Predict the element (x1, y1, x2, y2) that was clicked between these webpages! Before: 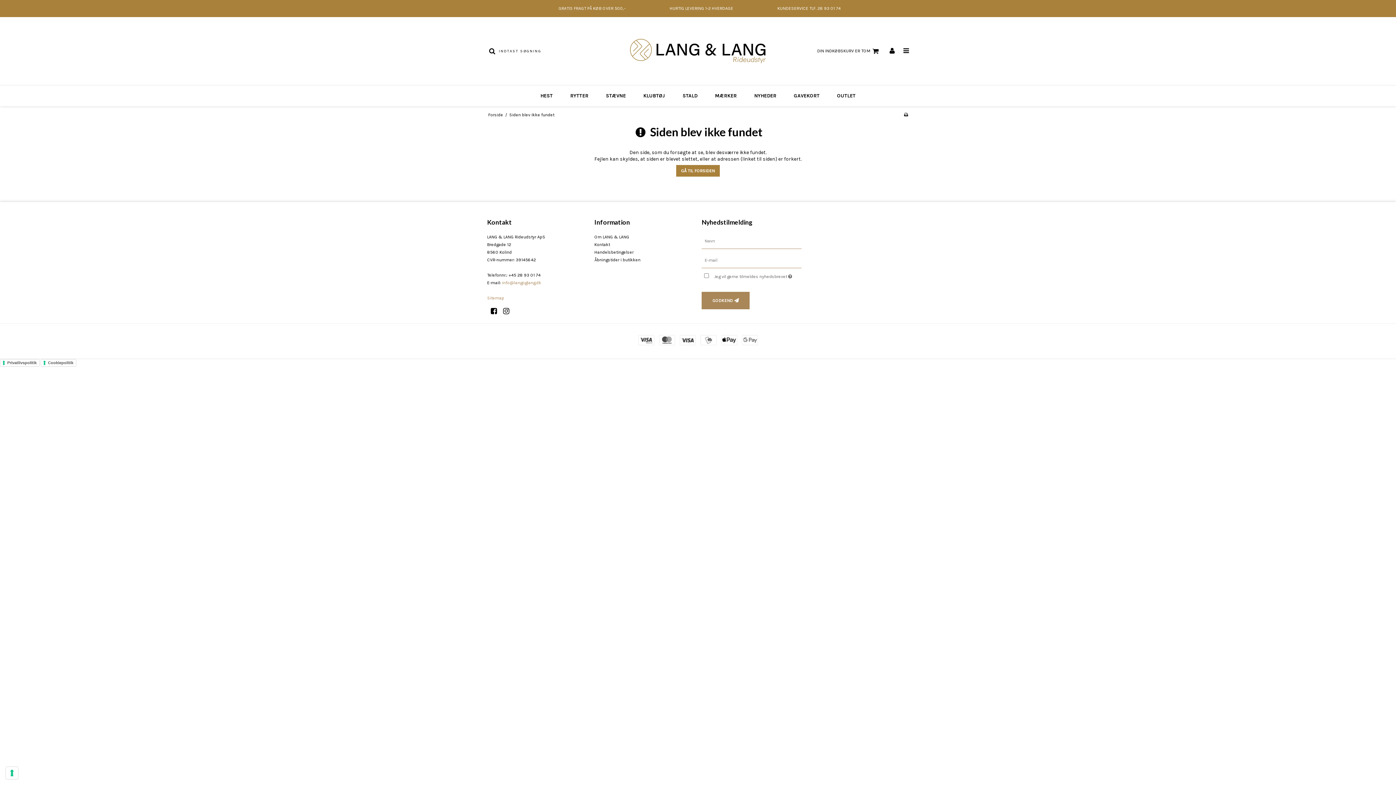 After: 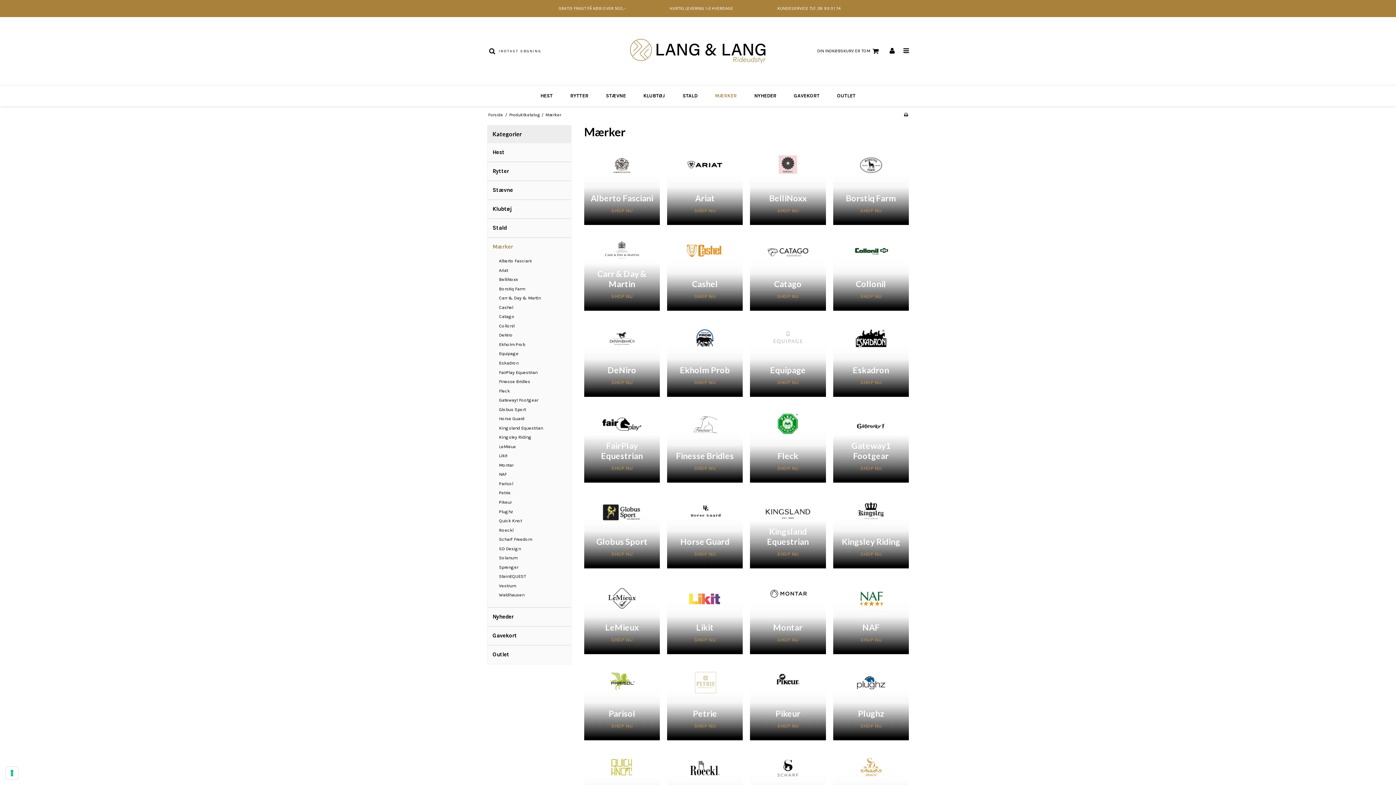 Action: label: MÆRKER bbox: (706, 90, 745, 100)